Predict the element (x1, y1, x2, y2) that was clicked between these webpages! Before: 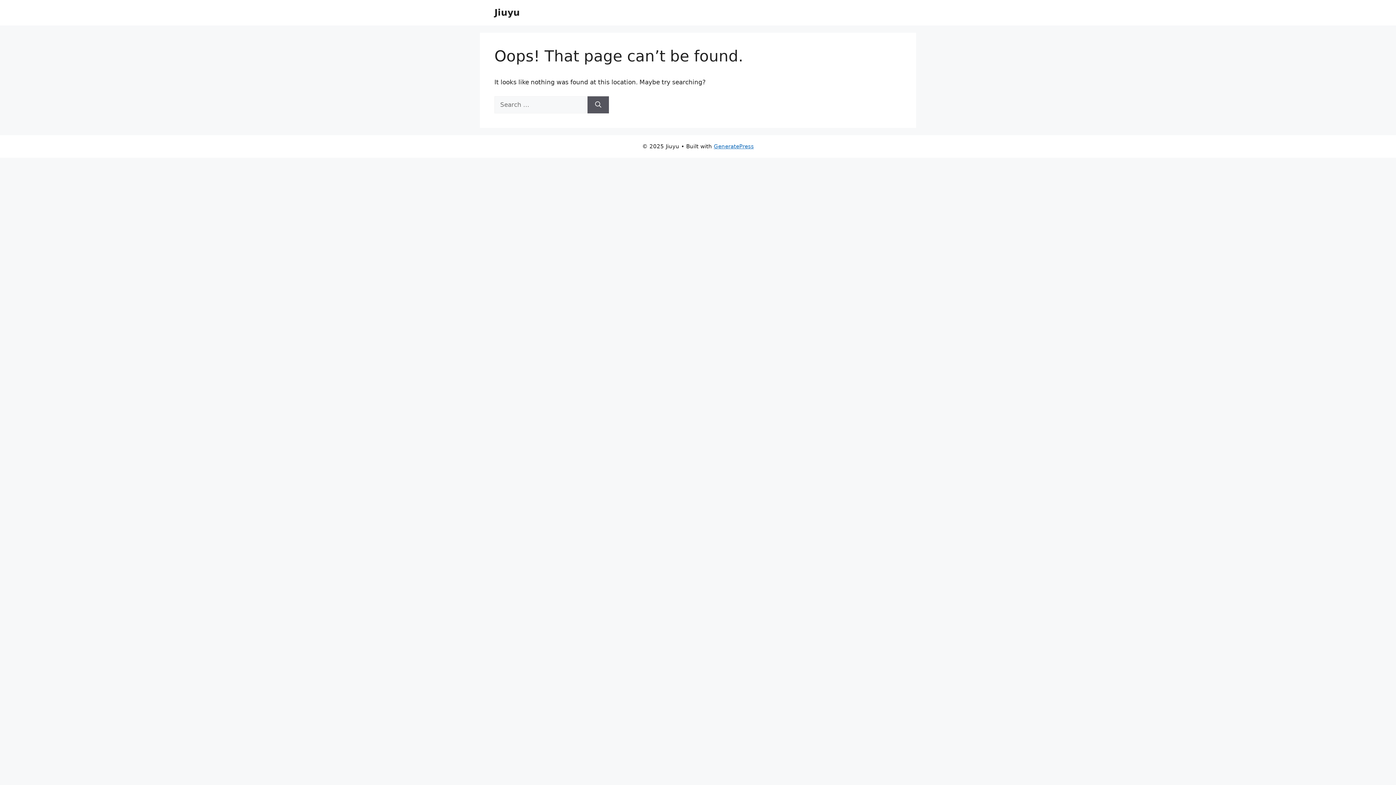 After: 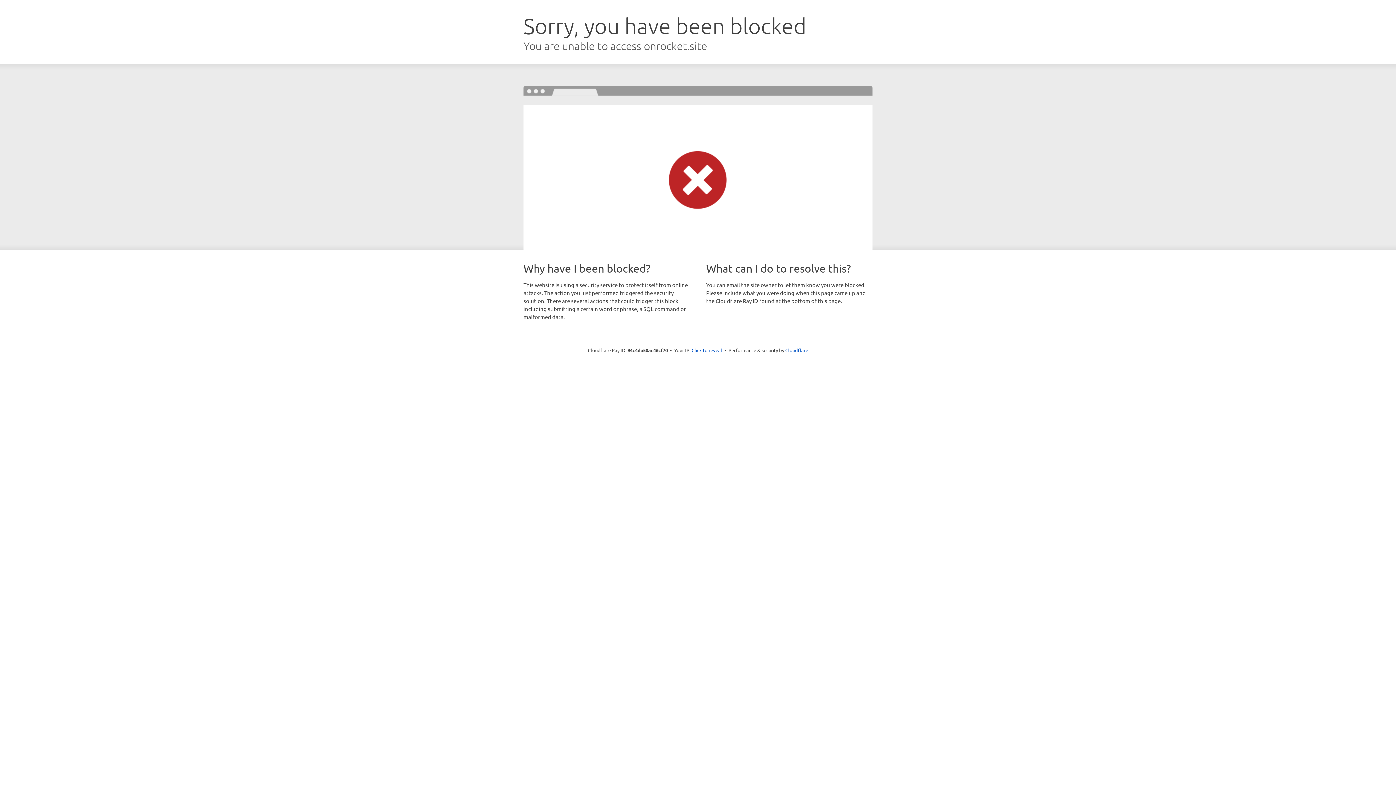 Action: bbox: (714, 143, 754, 149) label: GeneratePress